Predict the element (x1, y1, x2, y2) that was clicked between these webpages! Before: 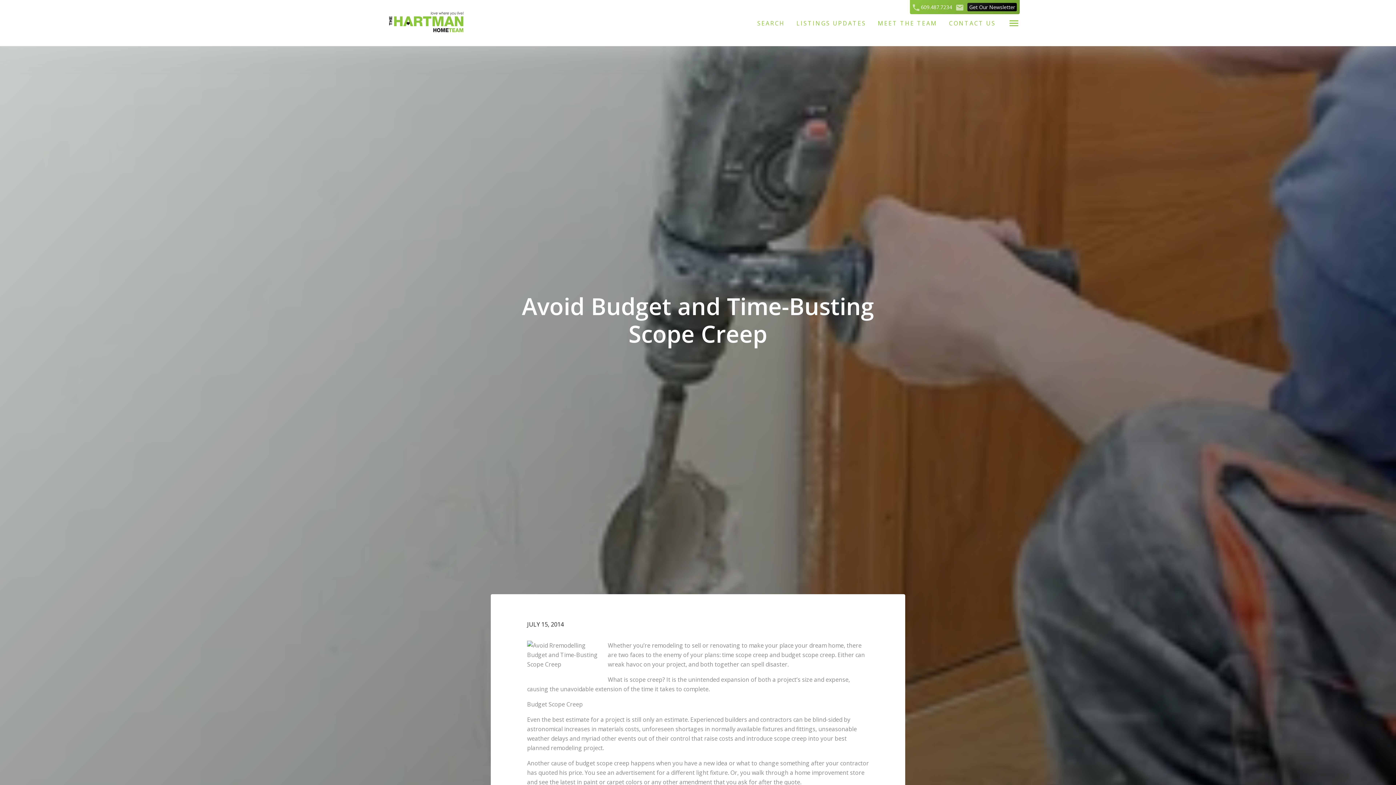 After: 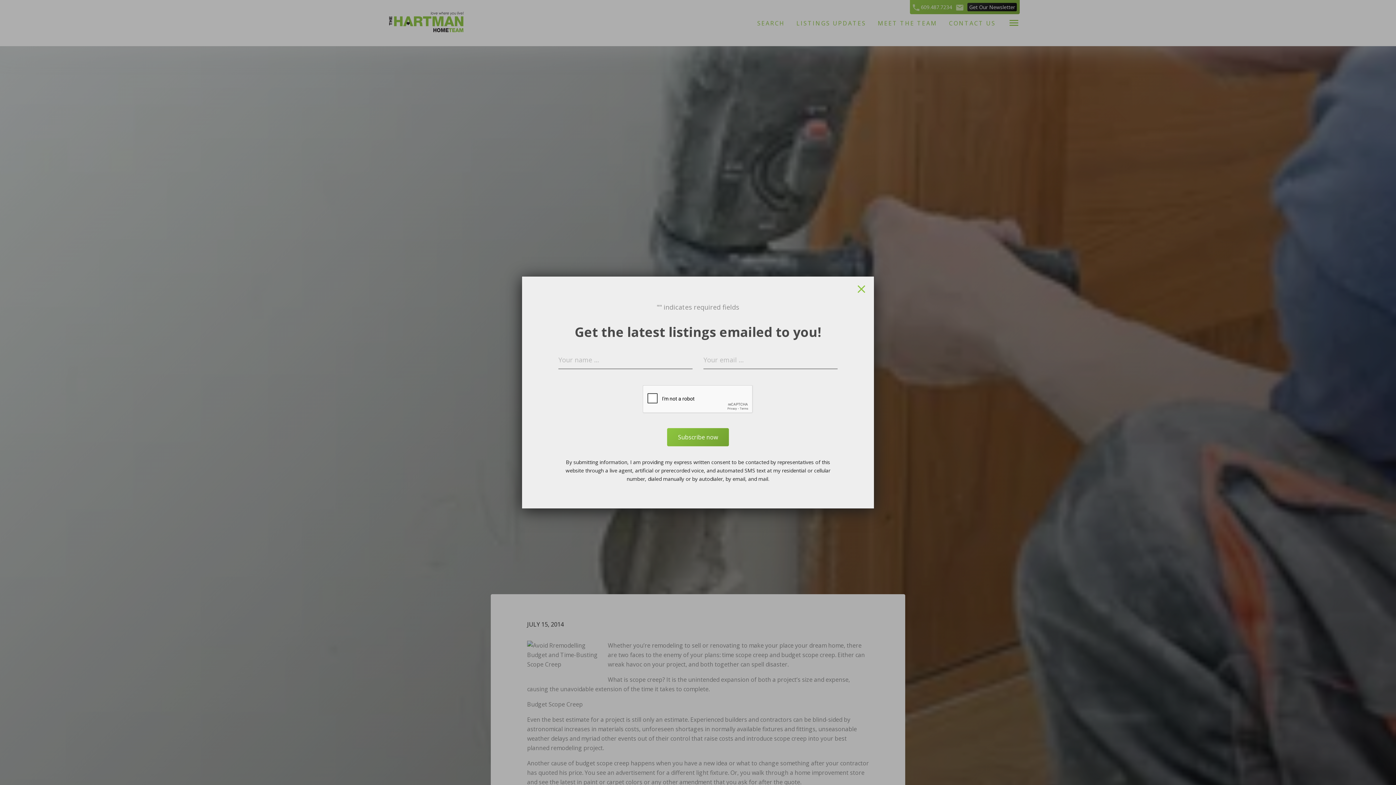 Action: bbox: (967, 2, 1017, 11) label: Get Our Newsletter